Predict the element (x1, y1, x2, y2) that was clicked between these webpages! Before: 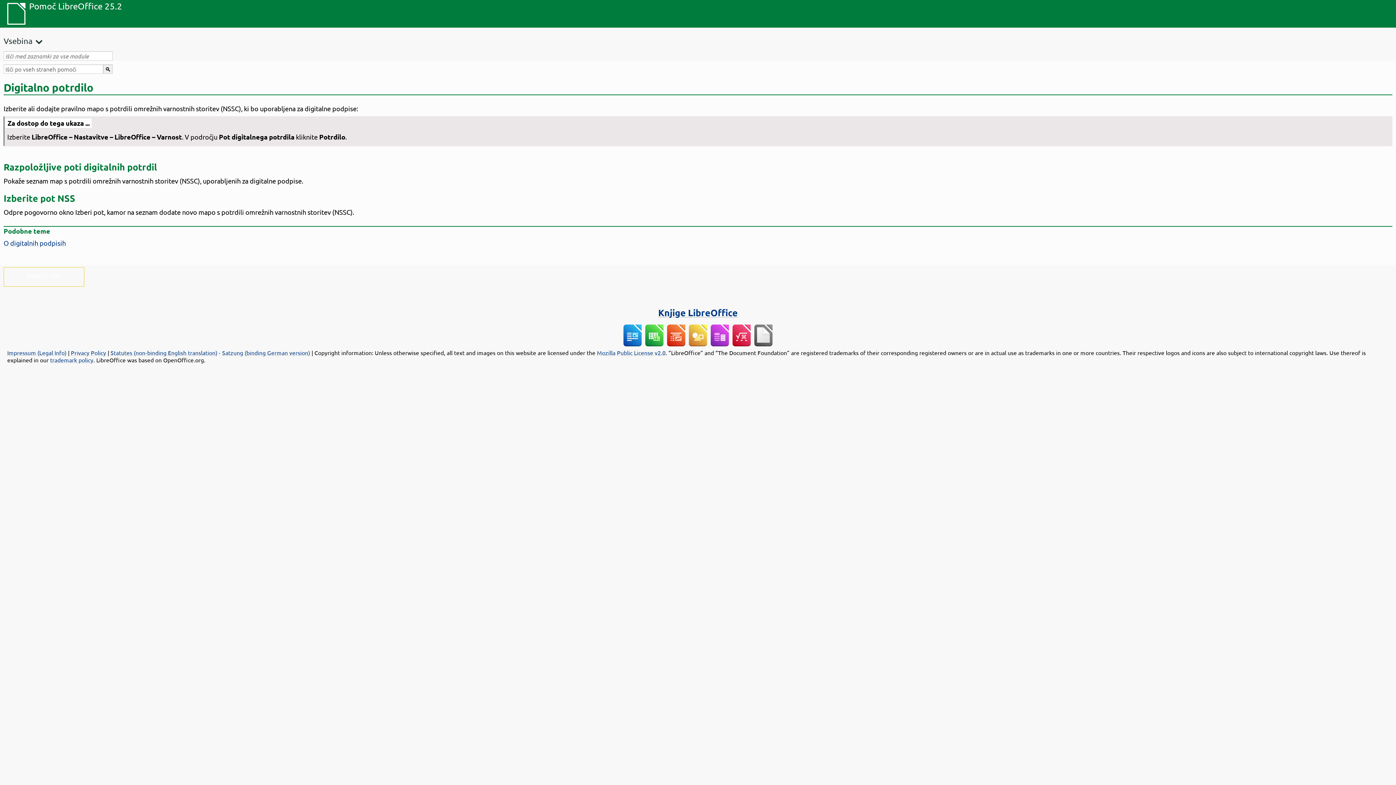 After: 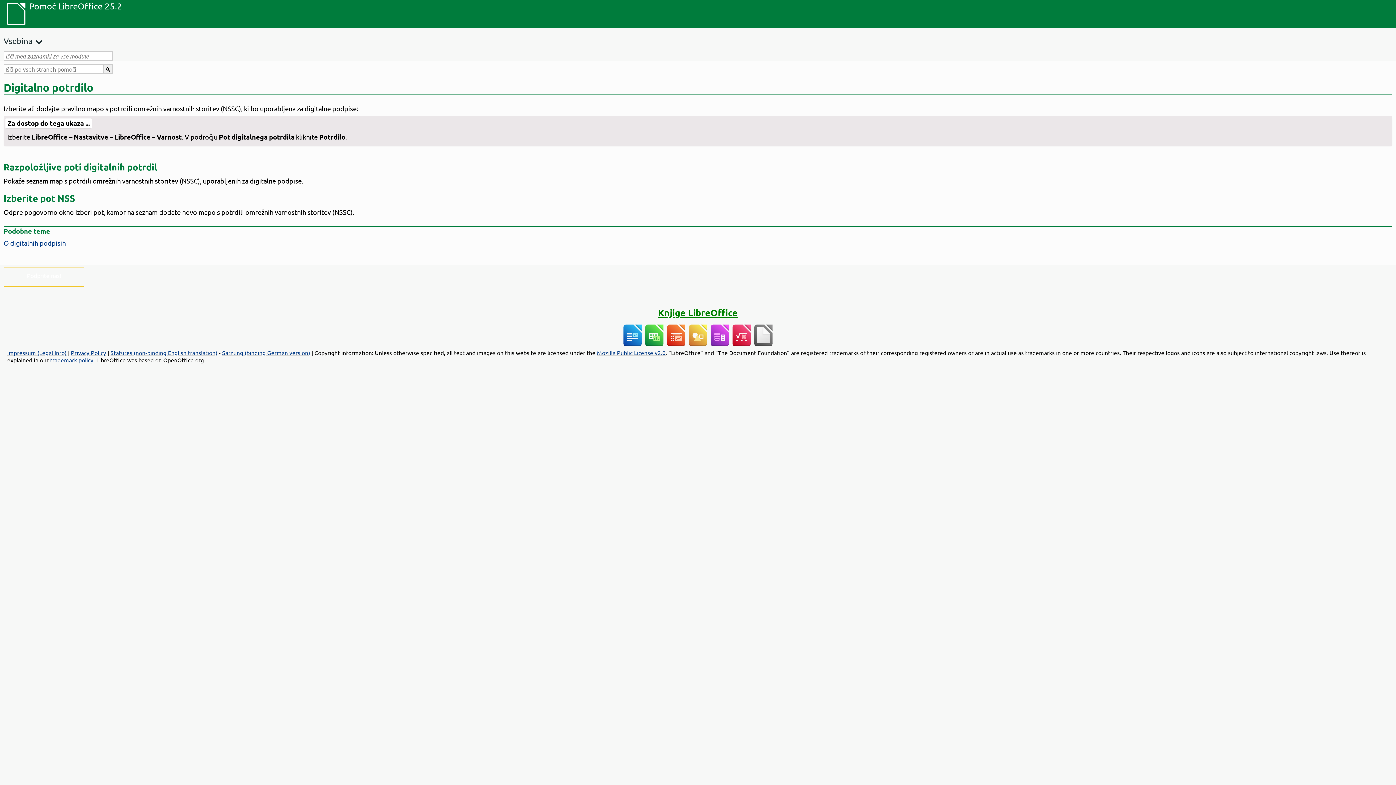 Action: label: Knjige LibreOffice bbox: (658, 307, 738, 318)